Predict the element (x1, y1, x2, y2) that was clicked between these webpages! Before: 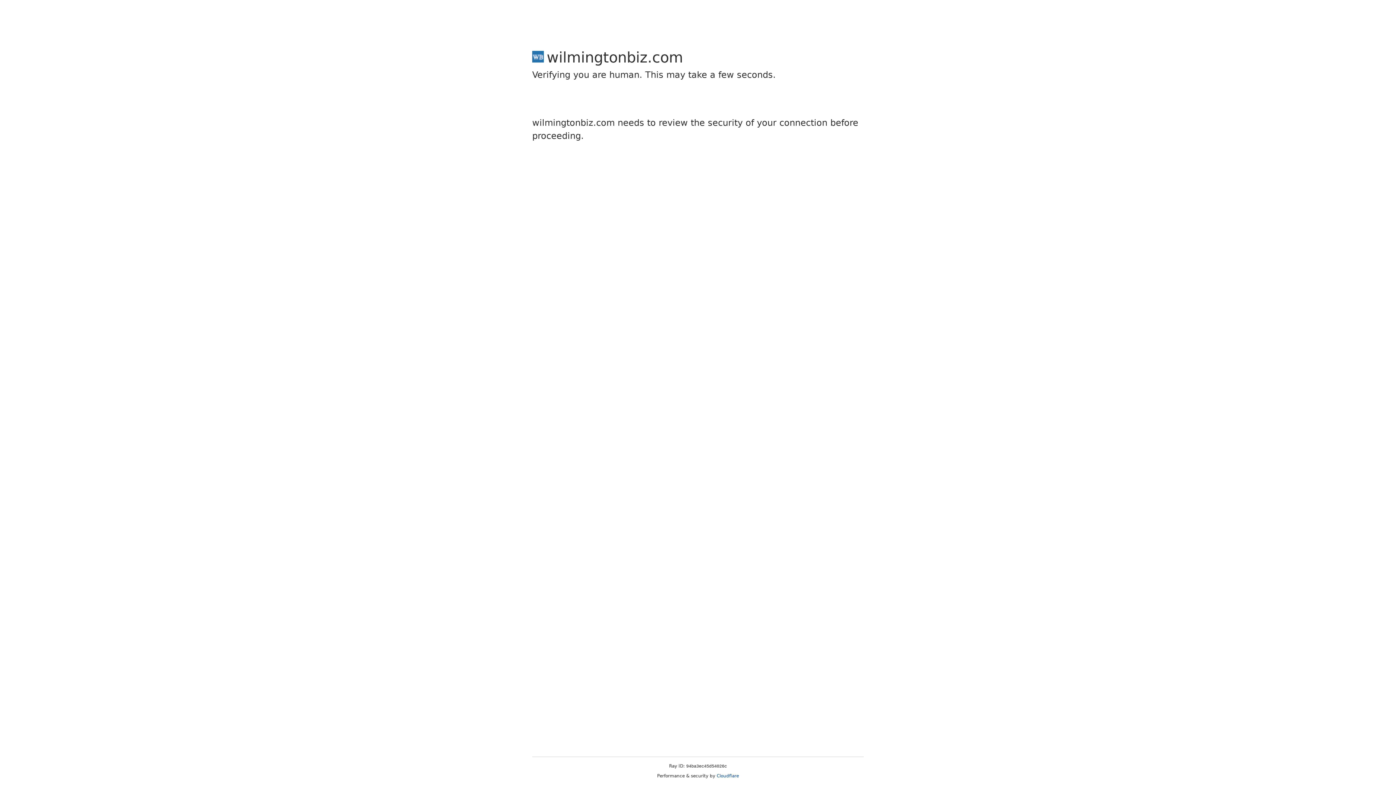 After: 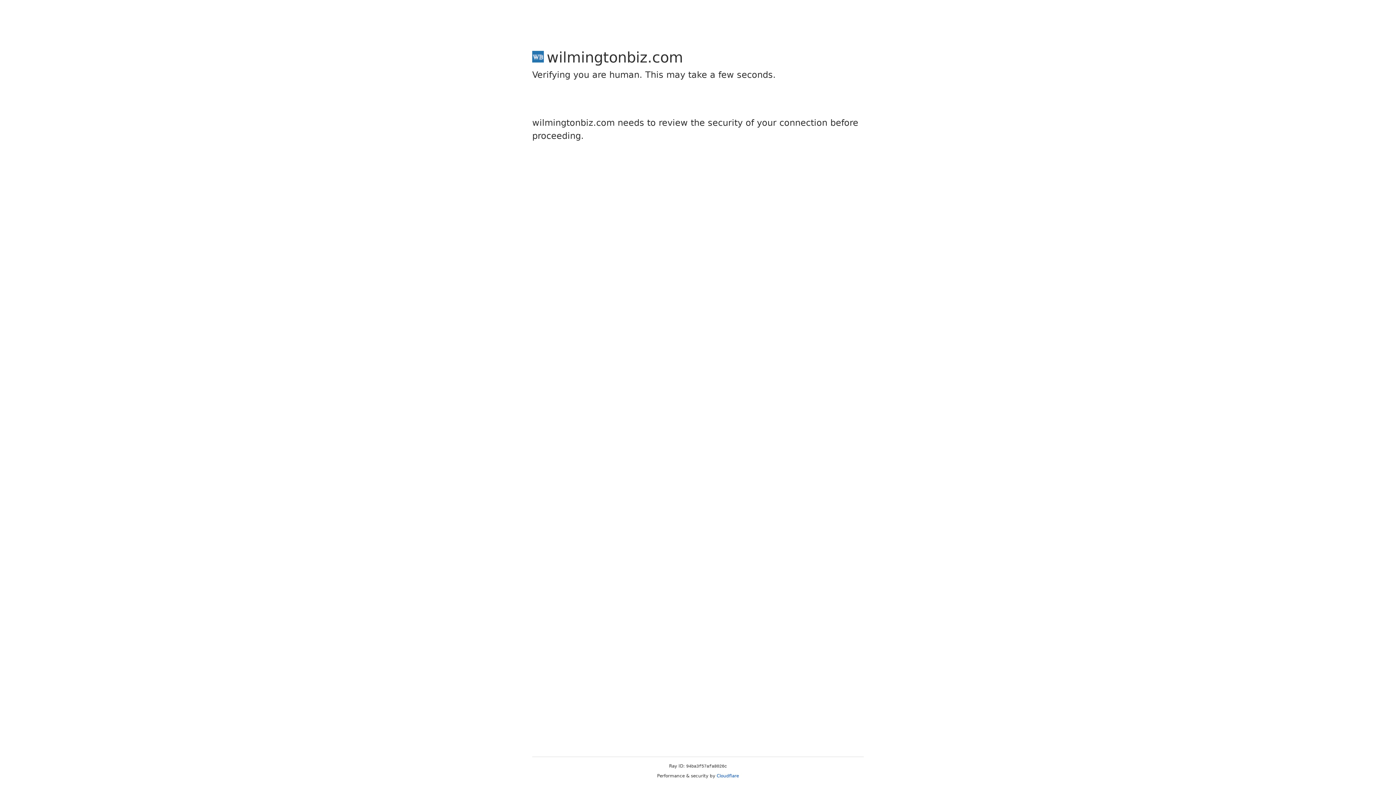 Action: label: Cloudflare bbox: (716, 773, 739, 778)